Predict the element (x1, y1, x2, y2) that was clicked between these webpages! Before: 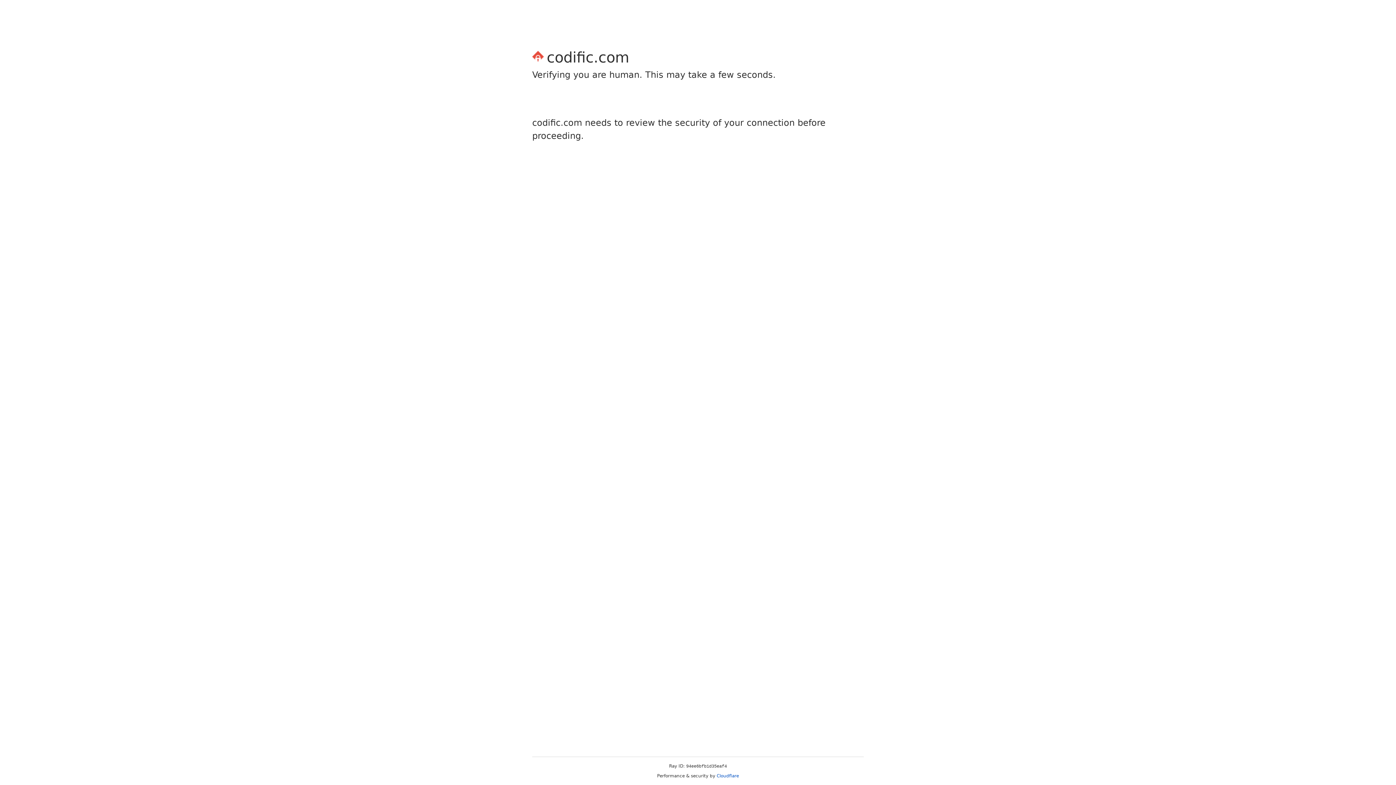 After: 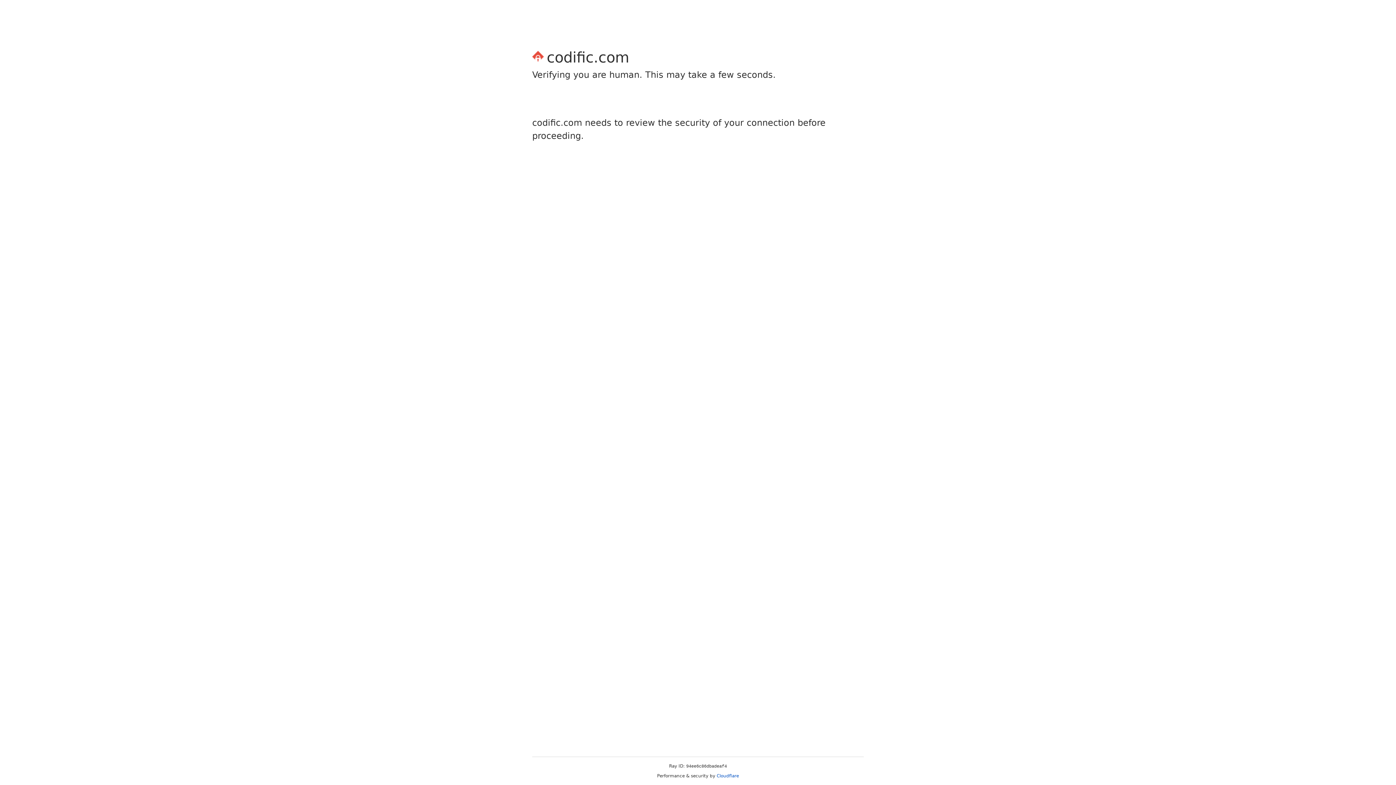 Action: label: Cloudflare bbox: (716, 773, 739, 778)